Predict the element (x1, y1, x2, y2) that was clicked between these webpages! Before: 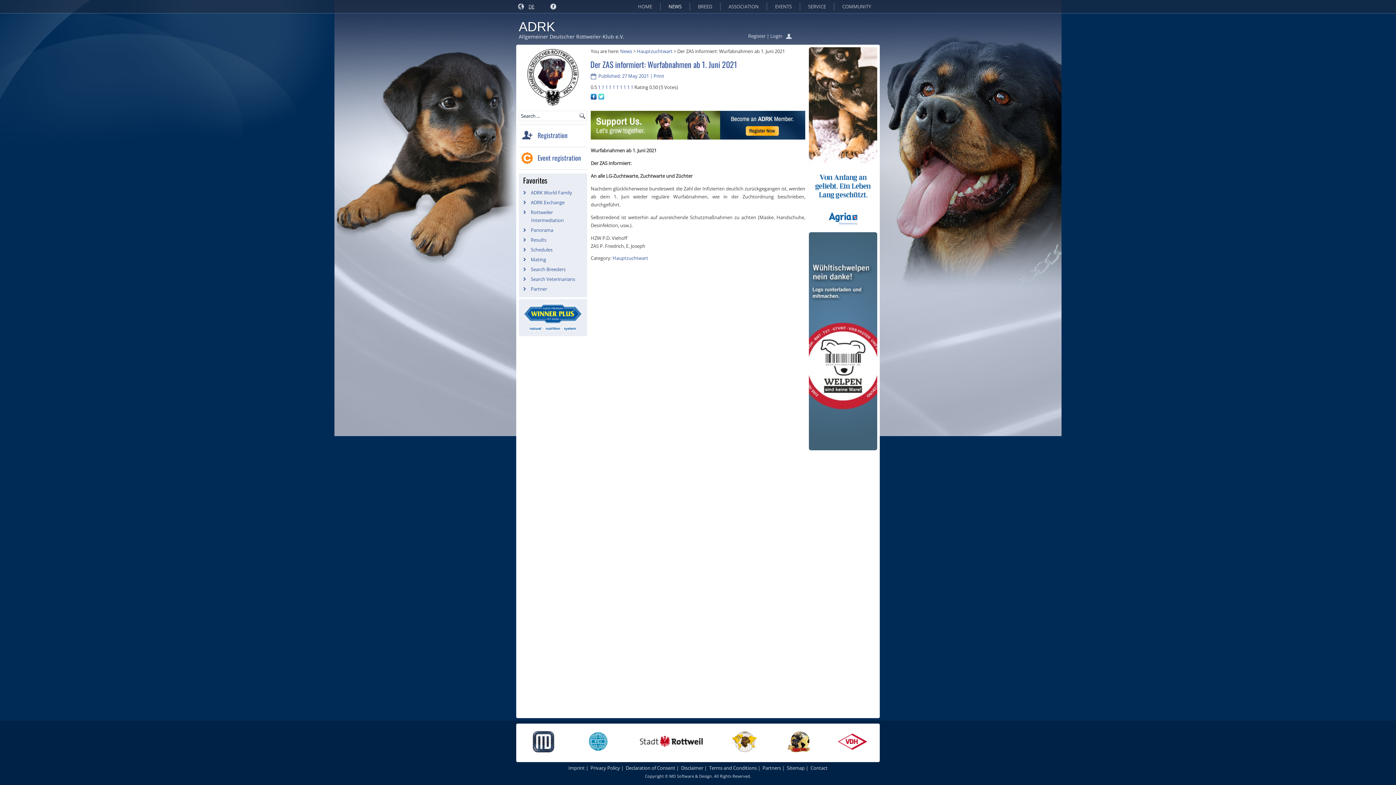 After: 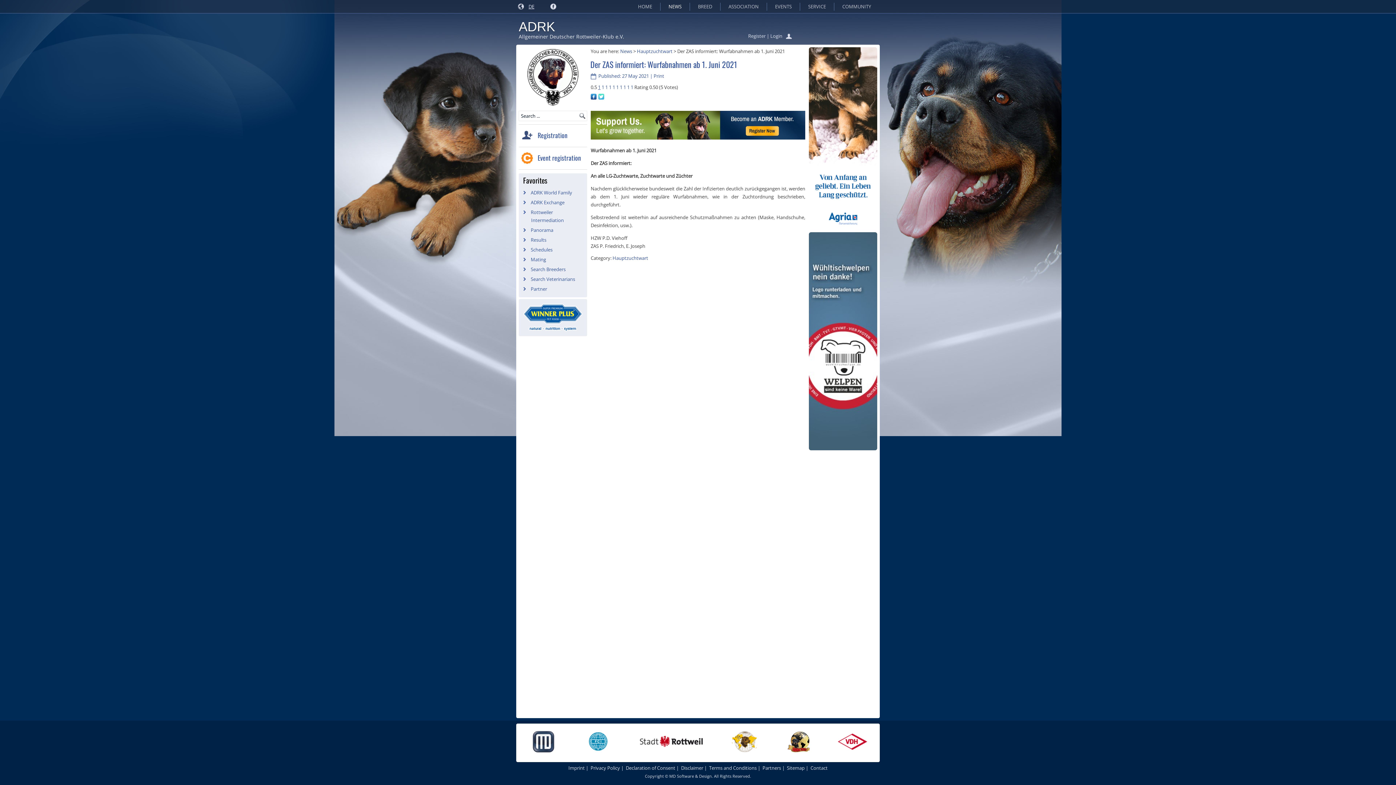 Action: bbox: (598, 83, 600, 90) label: 1